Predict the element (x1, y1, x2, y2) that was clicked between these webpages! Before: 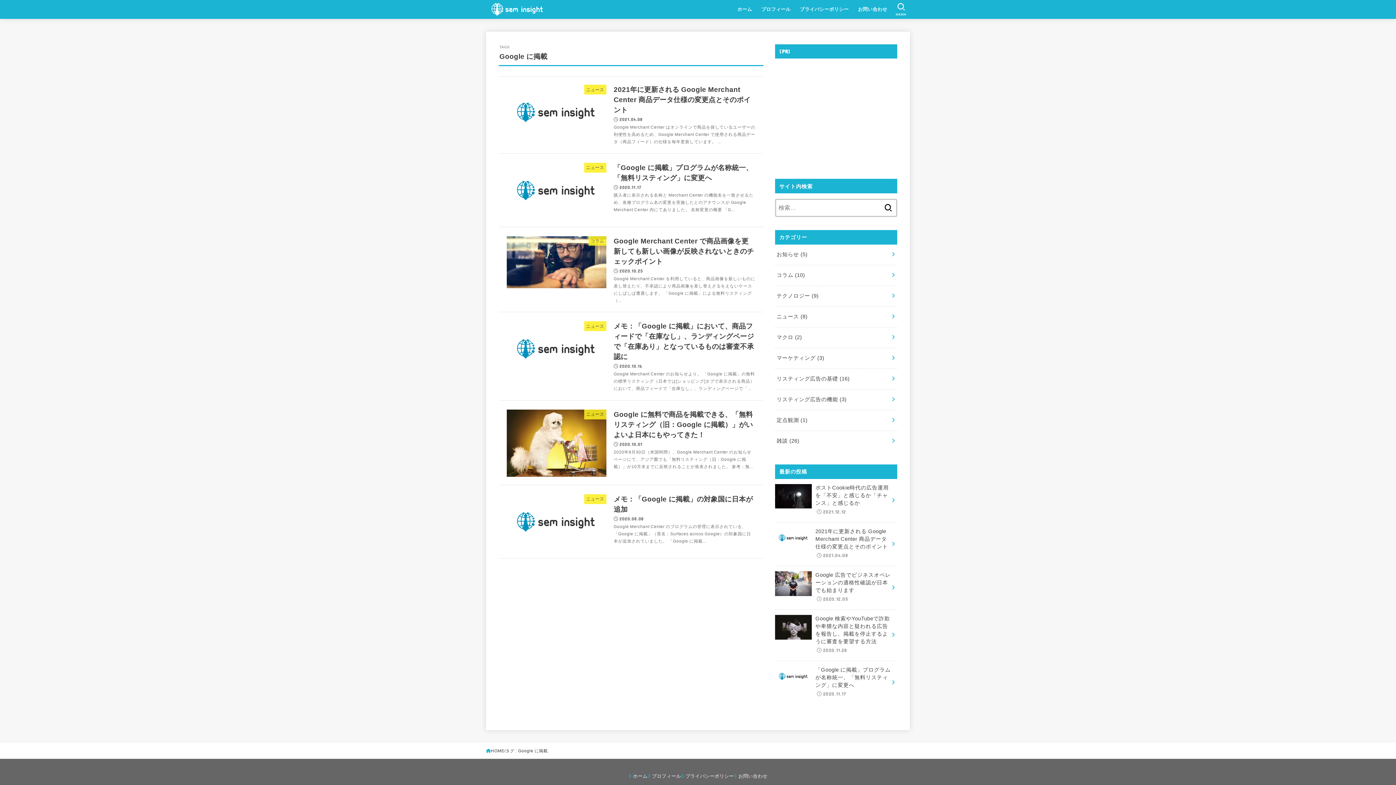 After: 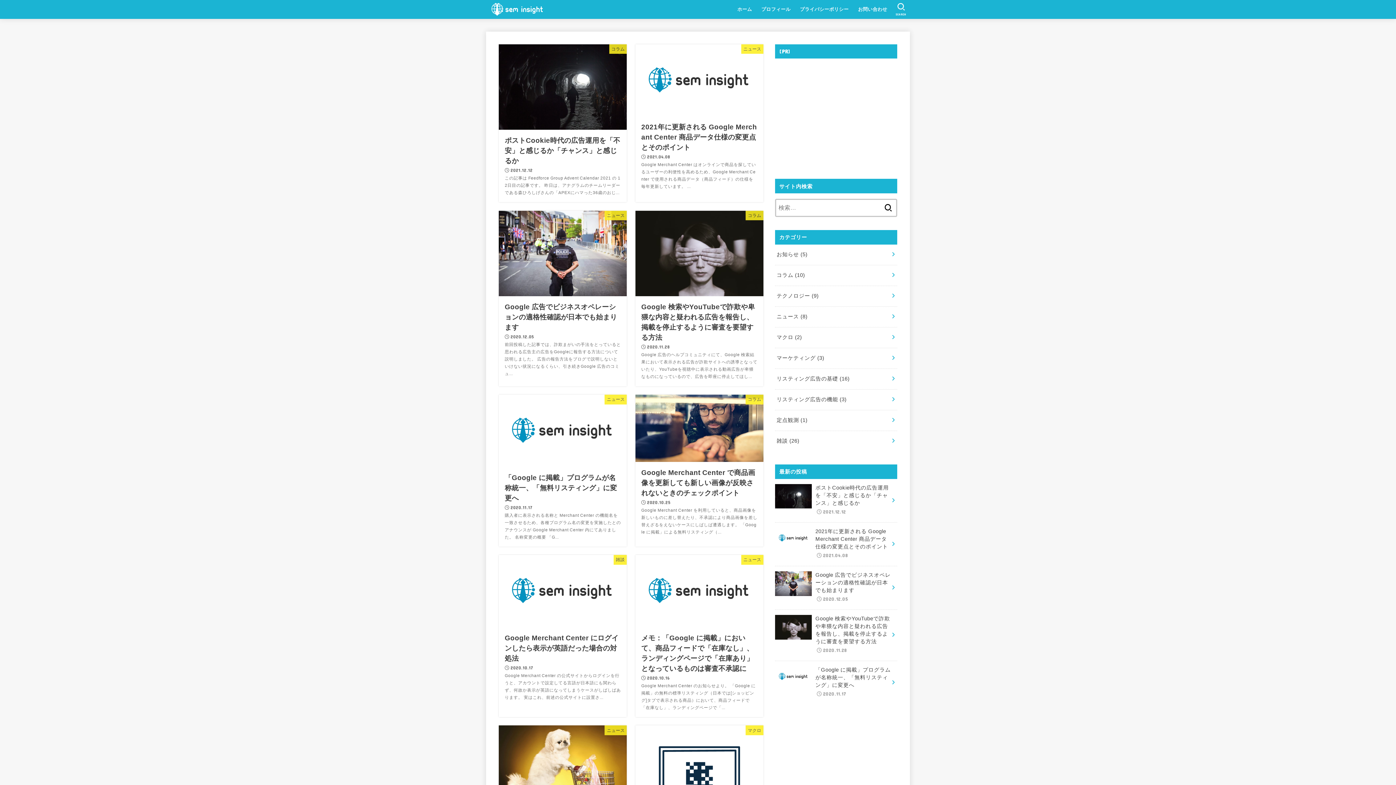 Action: bbox: (491, 1, 542, 17)